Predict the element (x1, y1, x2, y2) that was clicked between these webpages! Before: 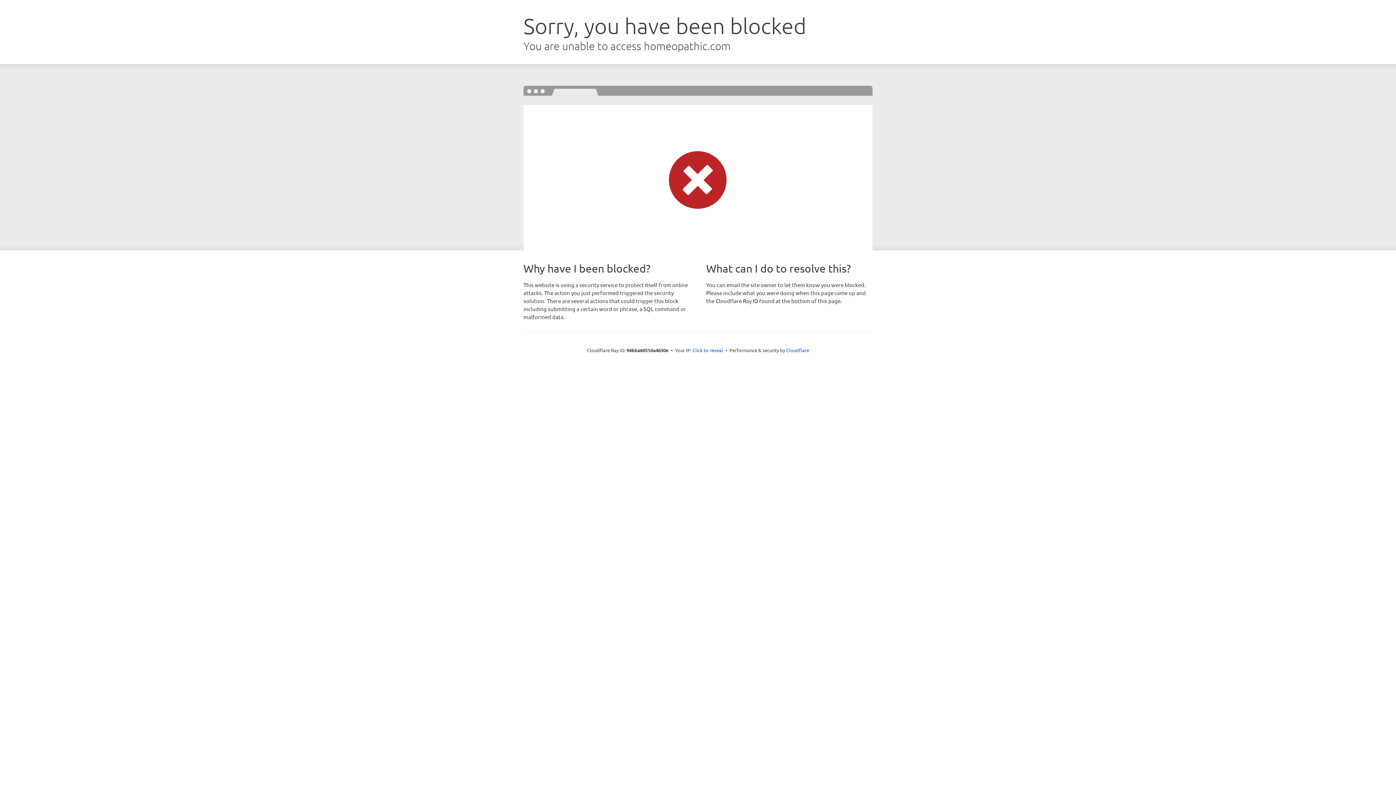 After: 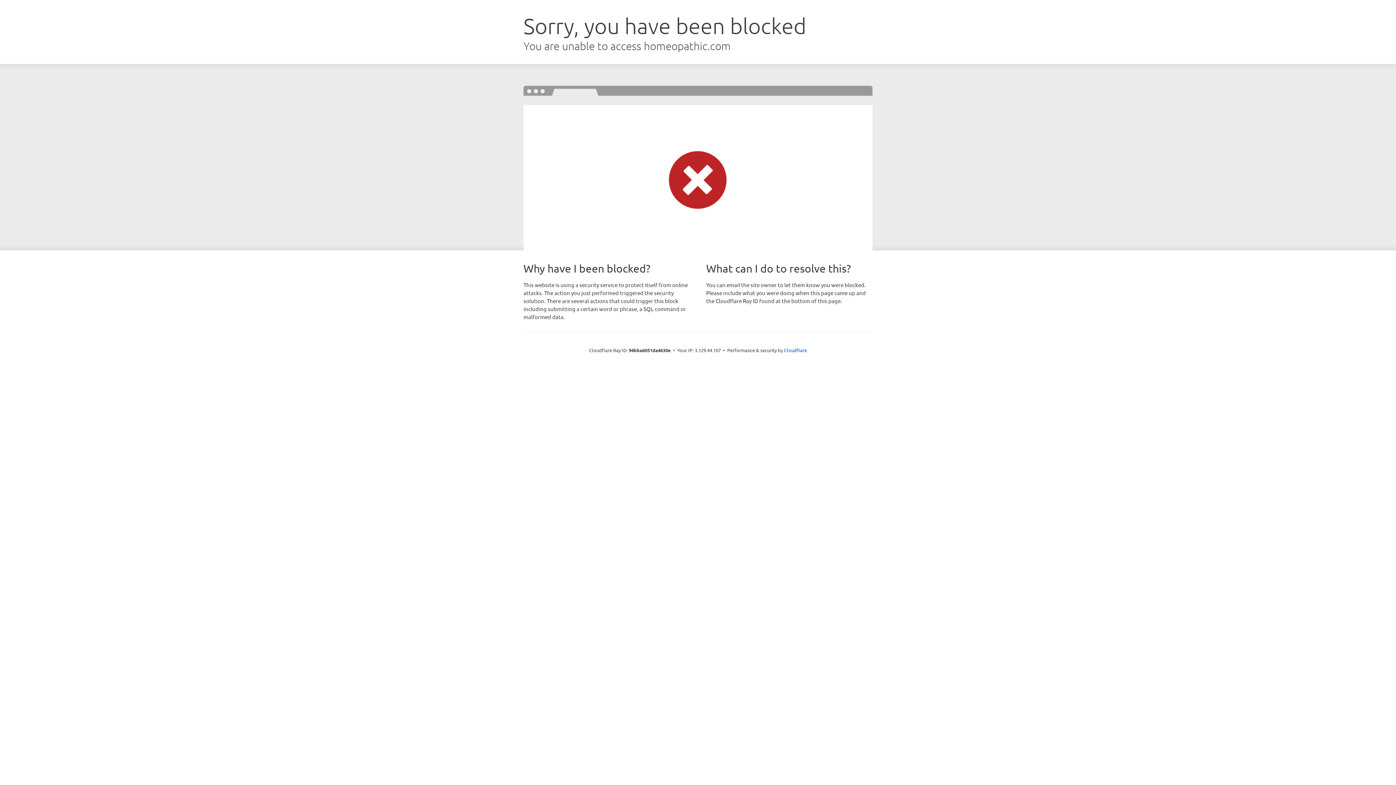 Action: label: Click to reveal bbox: (692, 346, 723, 353)